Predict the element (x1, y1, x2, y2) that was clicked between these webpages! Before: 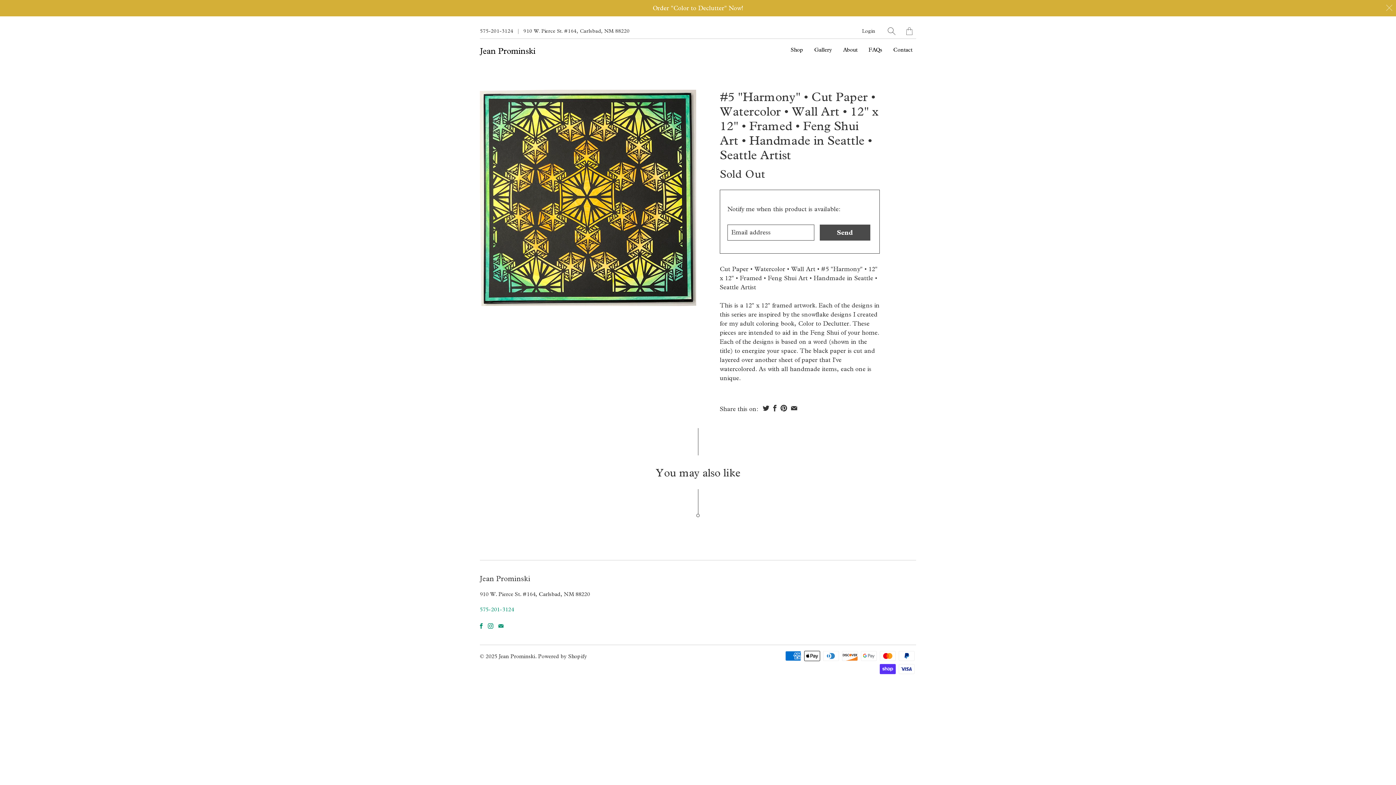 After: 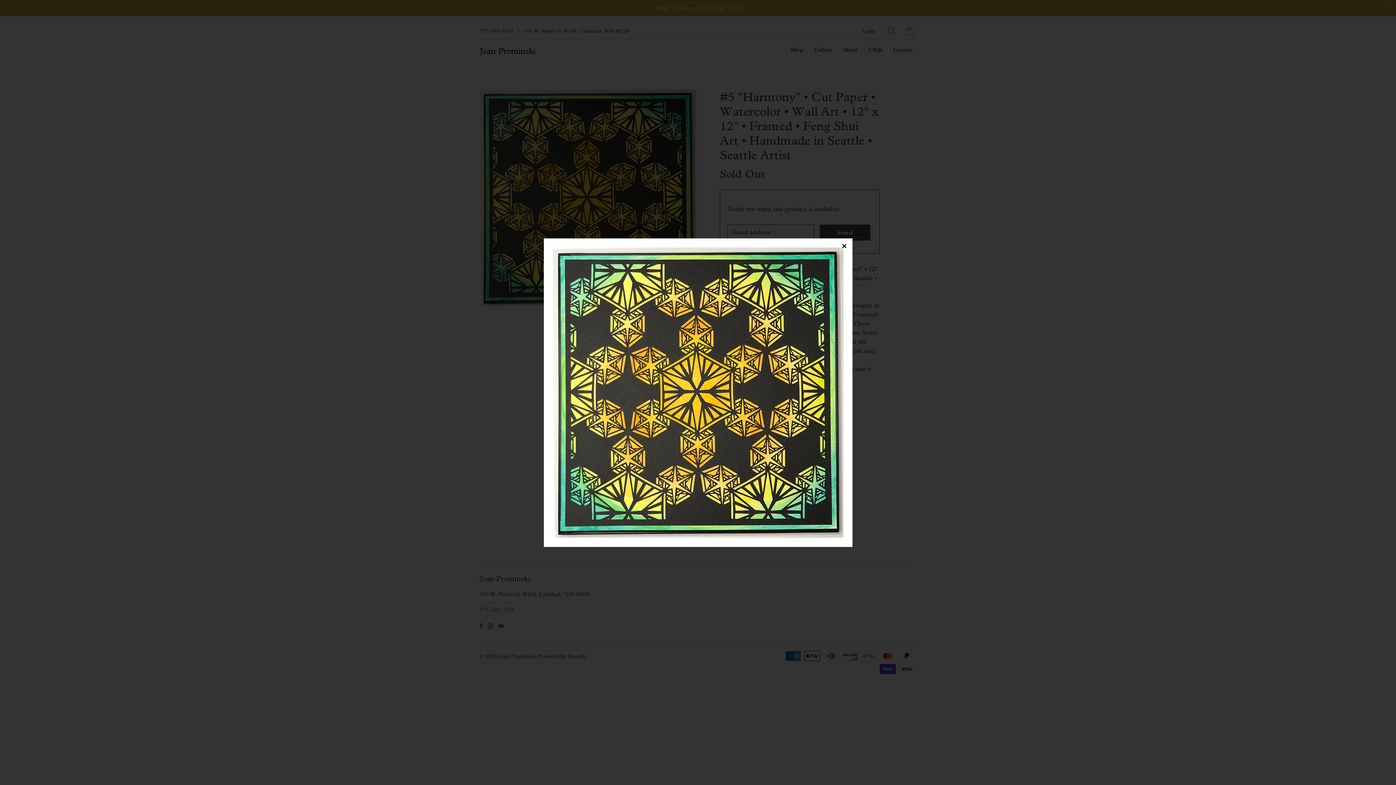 Action: bbox: (480, 89, 696, 306)